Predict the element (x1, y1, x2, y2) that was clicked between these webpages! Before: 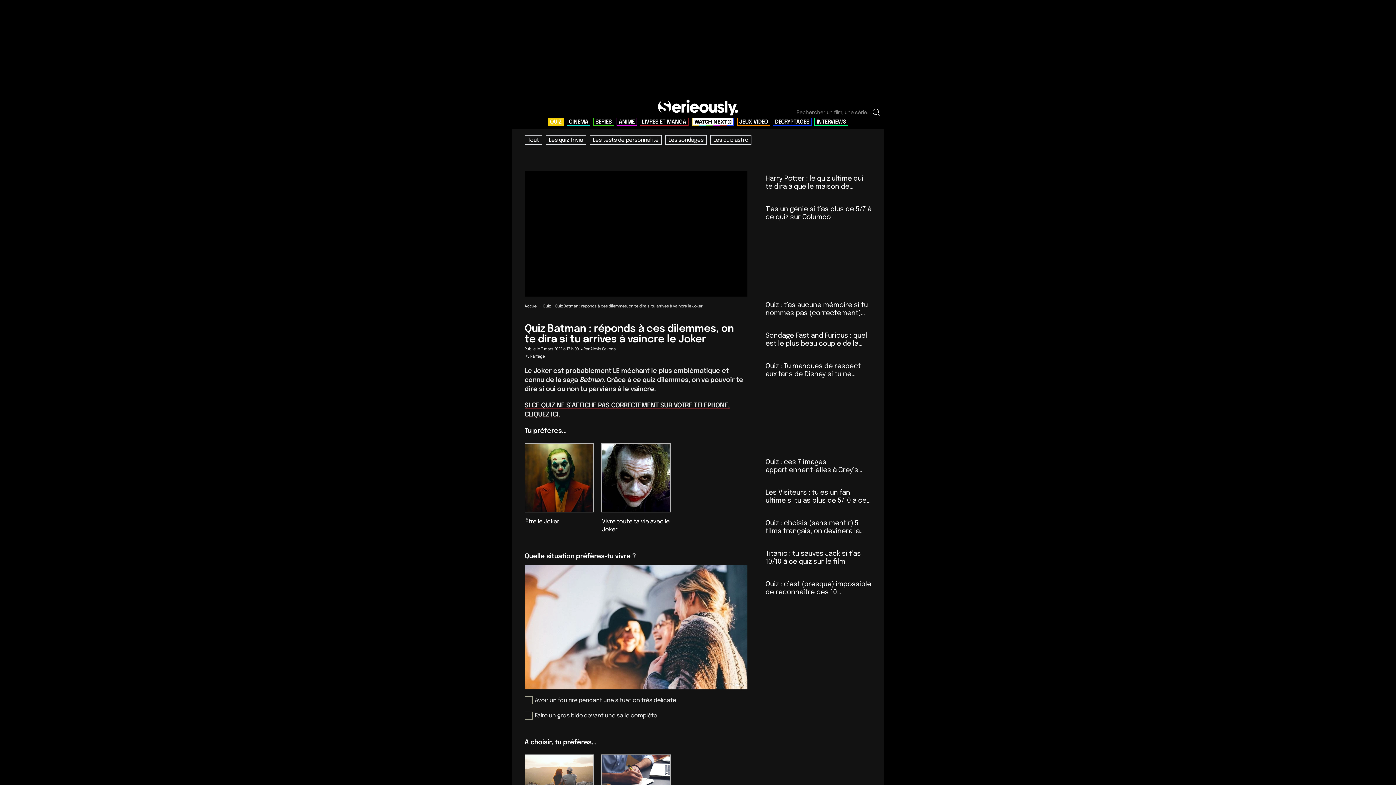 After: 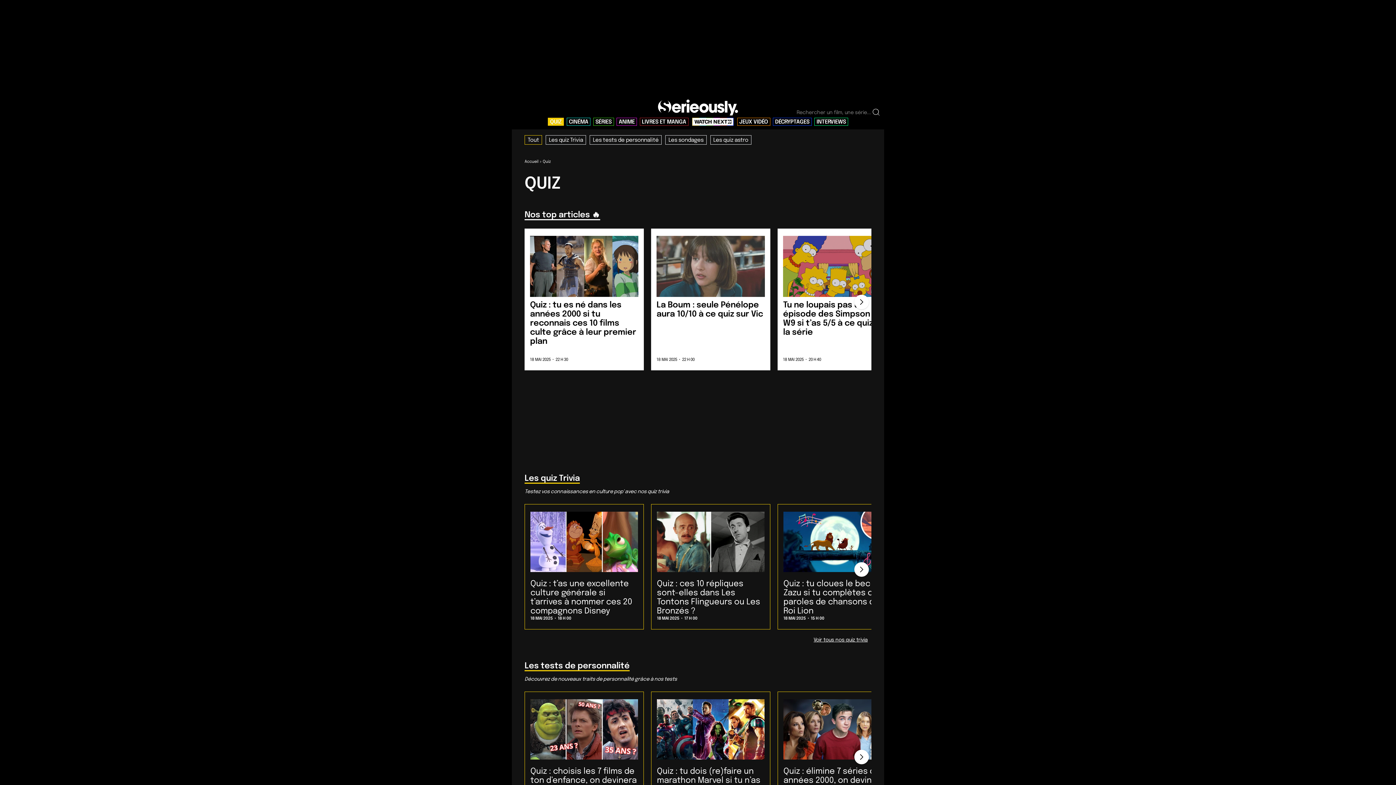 Action: bbox: (547, 117, 564, 125) label: QUIZ